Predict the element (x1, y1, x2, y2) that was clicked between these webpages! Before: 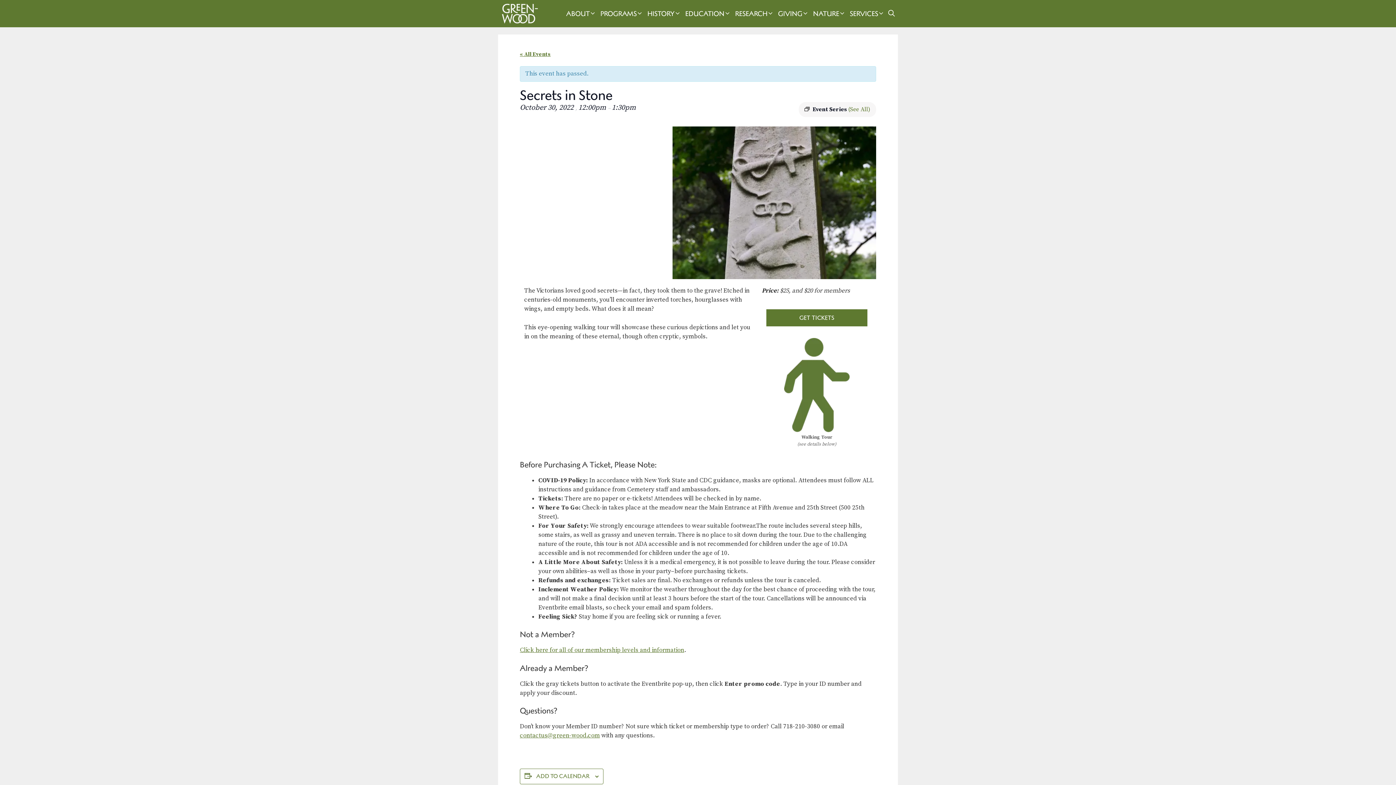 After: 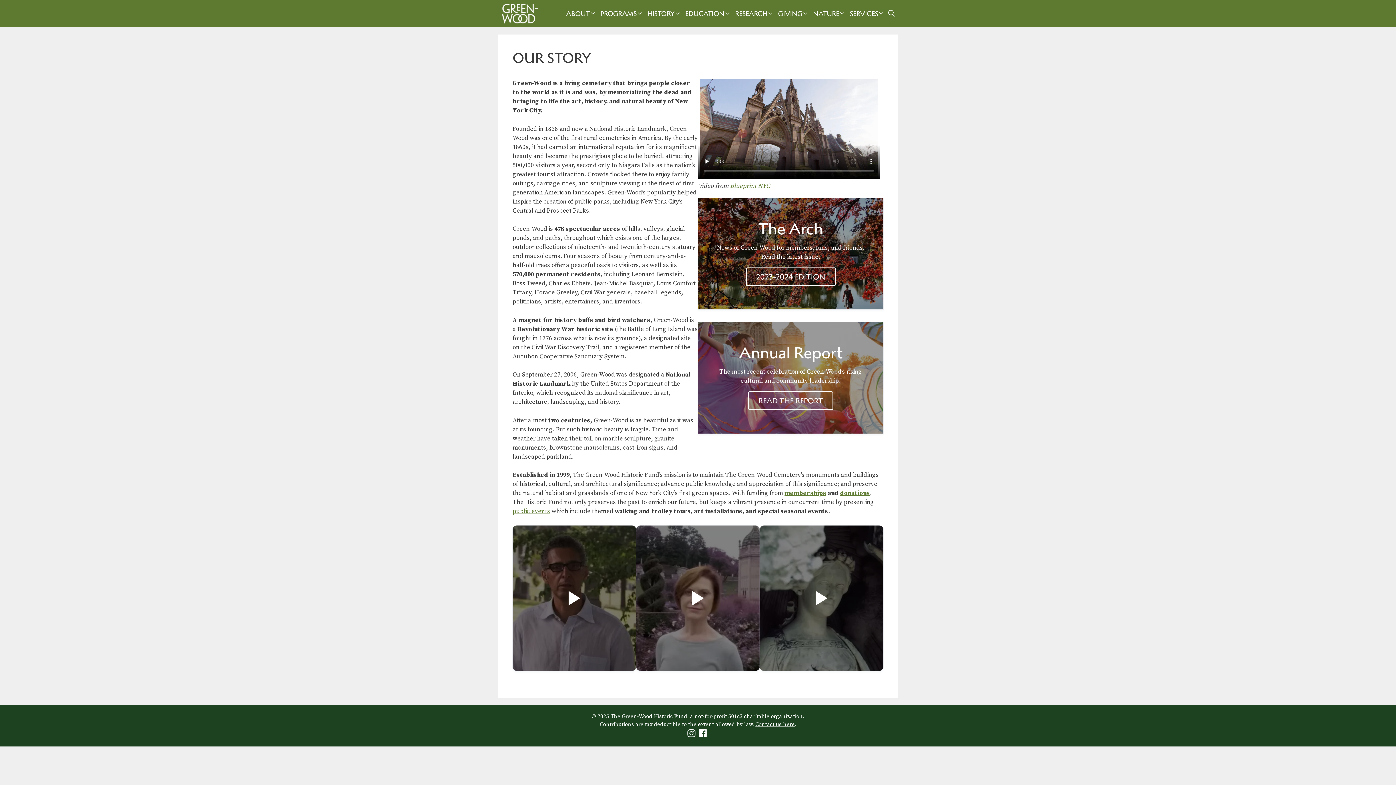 Action: label: ABOUT bbox: (562, 0, 596, 27)